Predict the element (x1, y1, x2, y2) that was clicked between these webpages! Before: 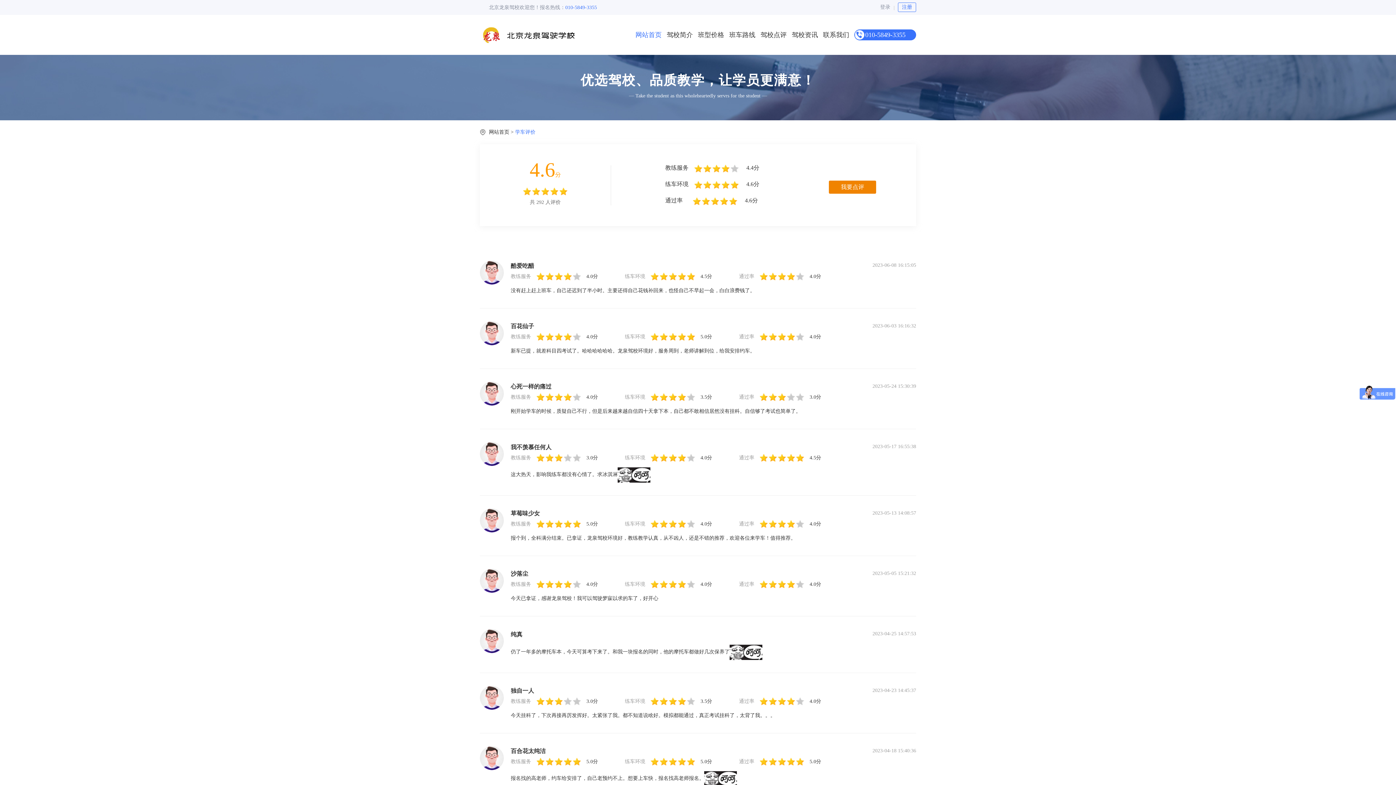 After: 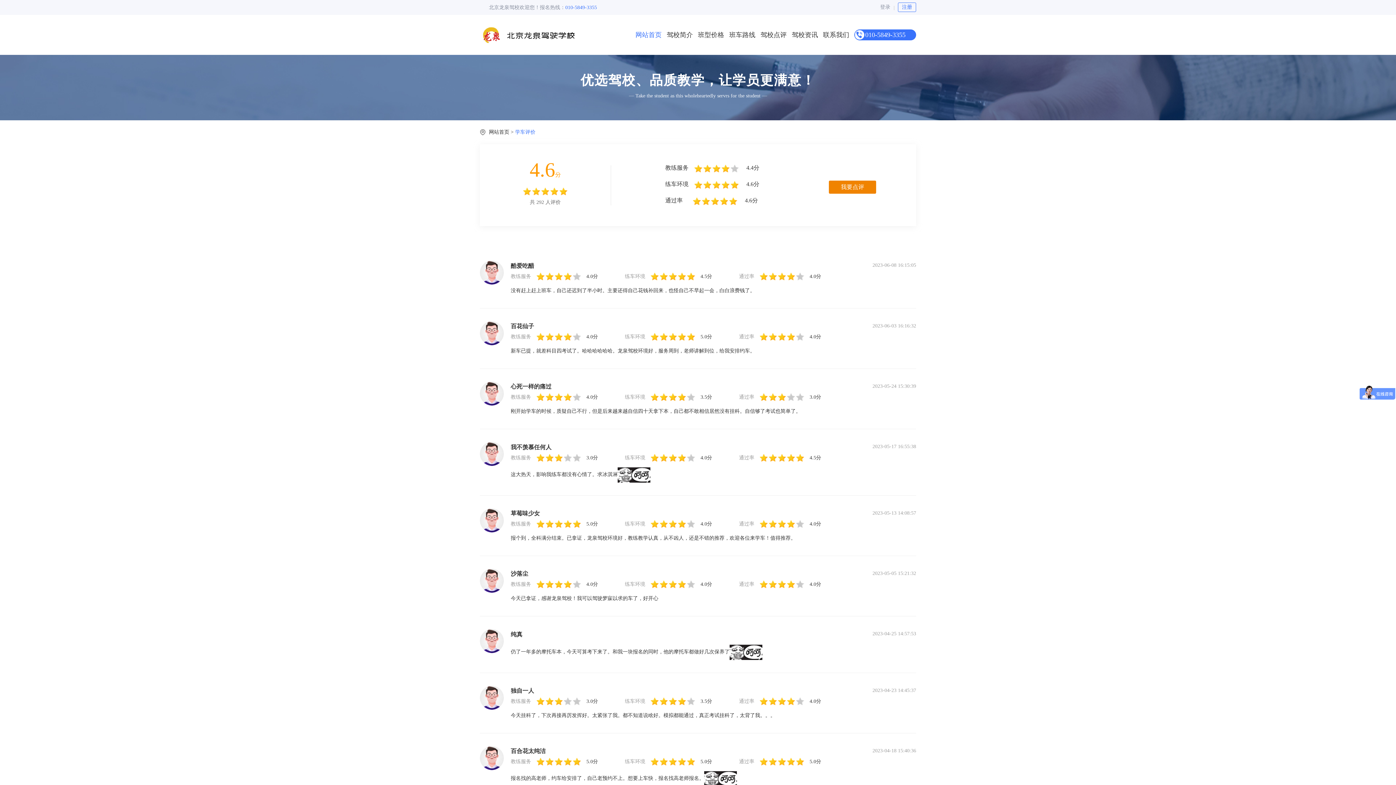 Action: label: 010-5849-3355 bbox: (854, 29, 916, 40)